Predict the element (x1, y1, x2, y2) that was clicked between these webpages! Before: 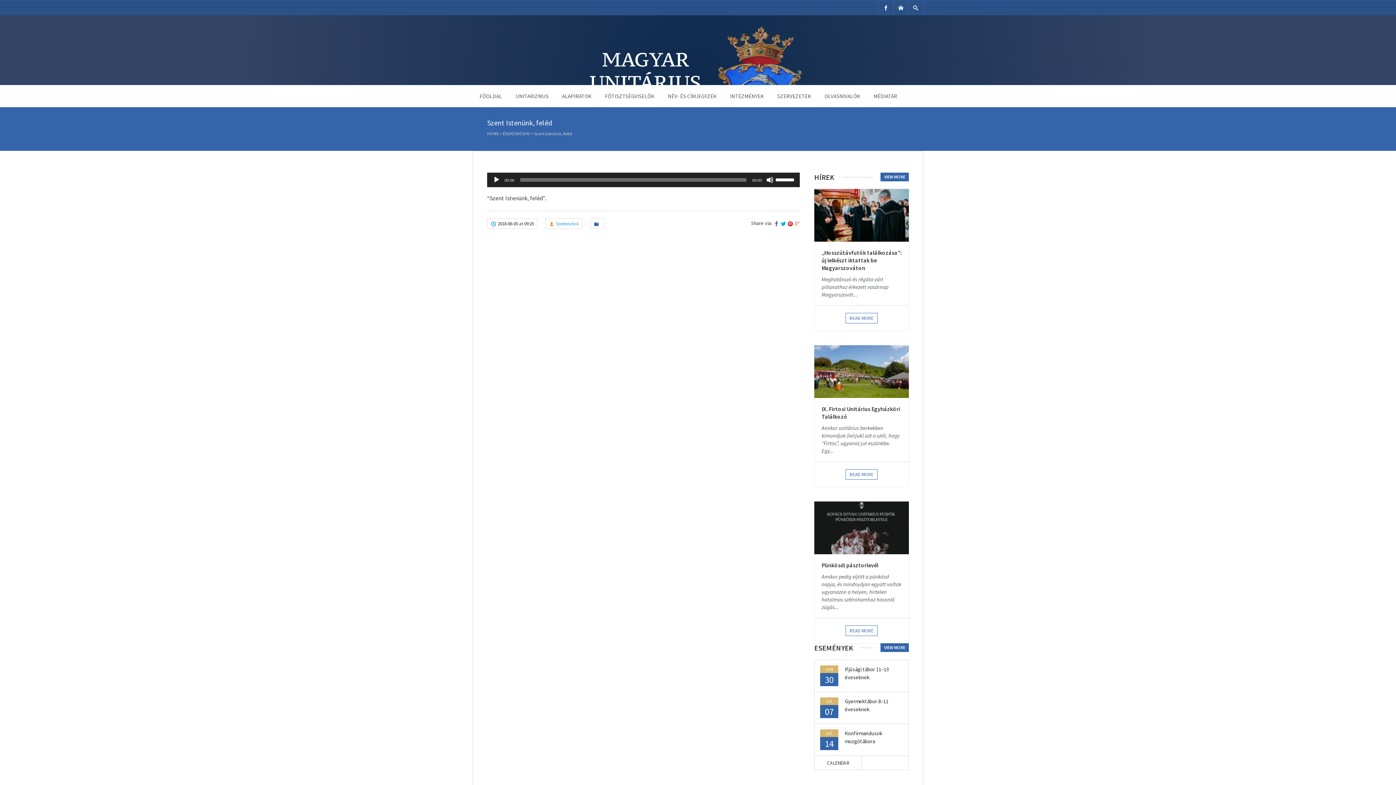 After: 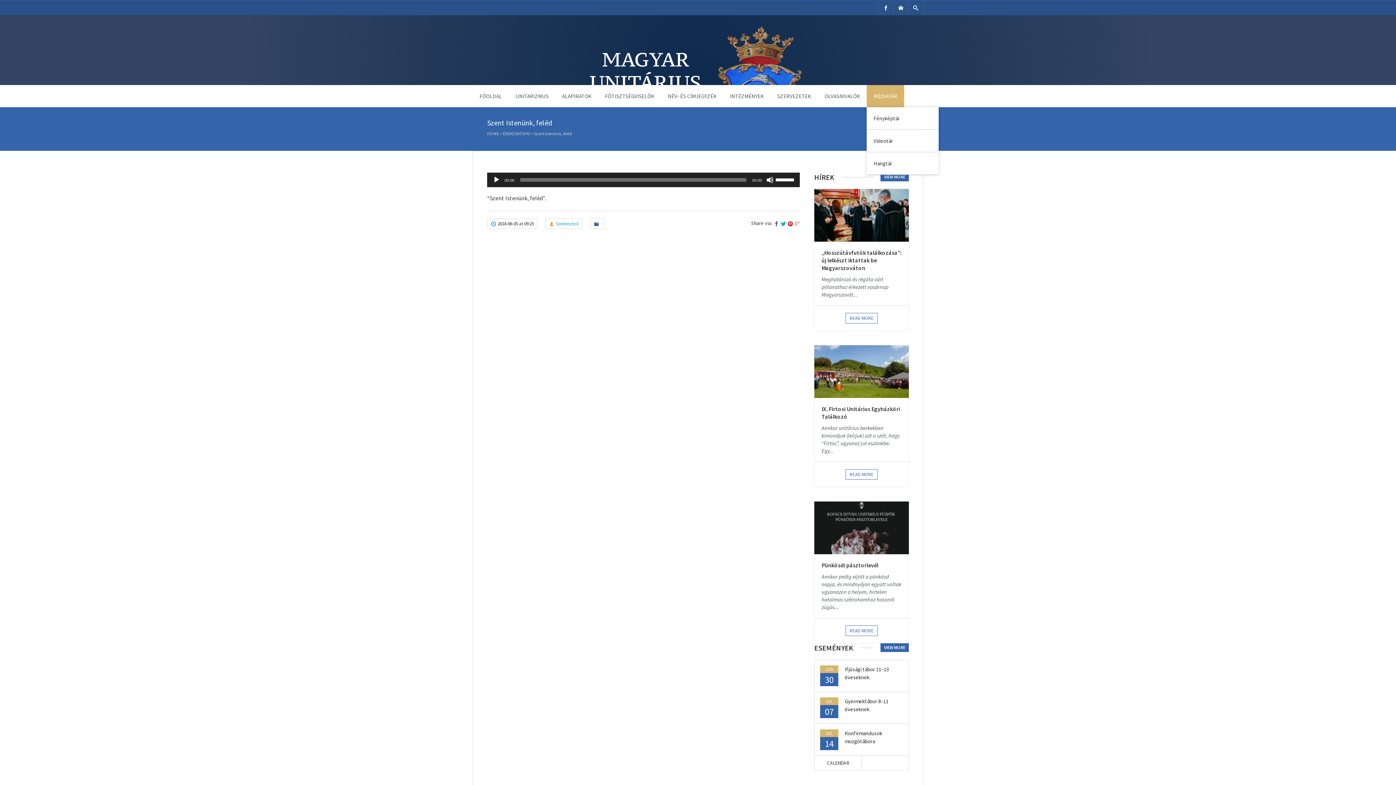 Action: bbox: (866, 85, 904, 107) label: MÉDIATÁR